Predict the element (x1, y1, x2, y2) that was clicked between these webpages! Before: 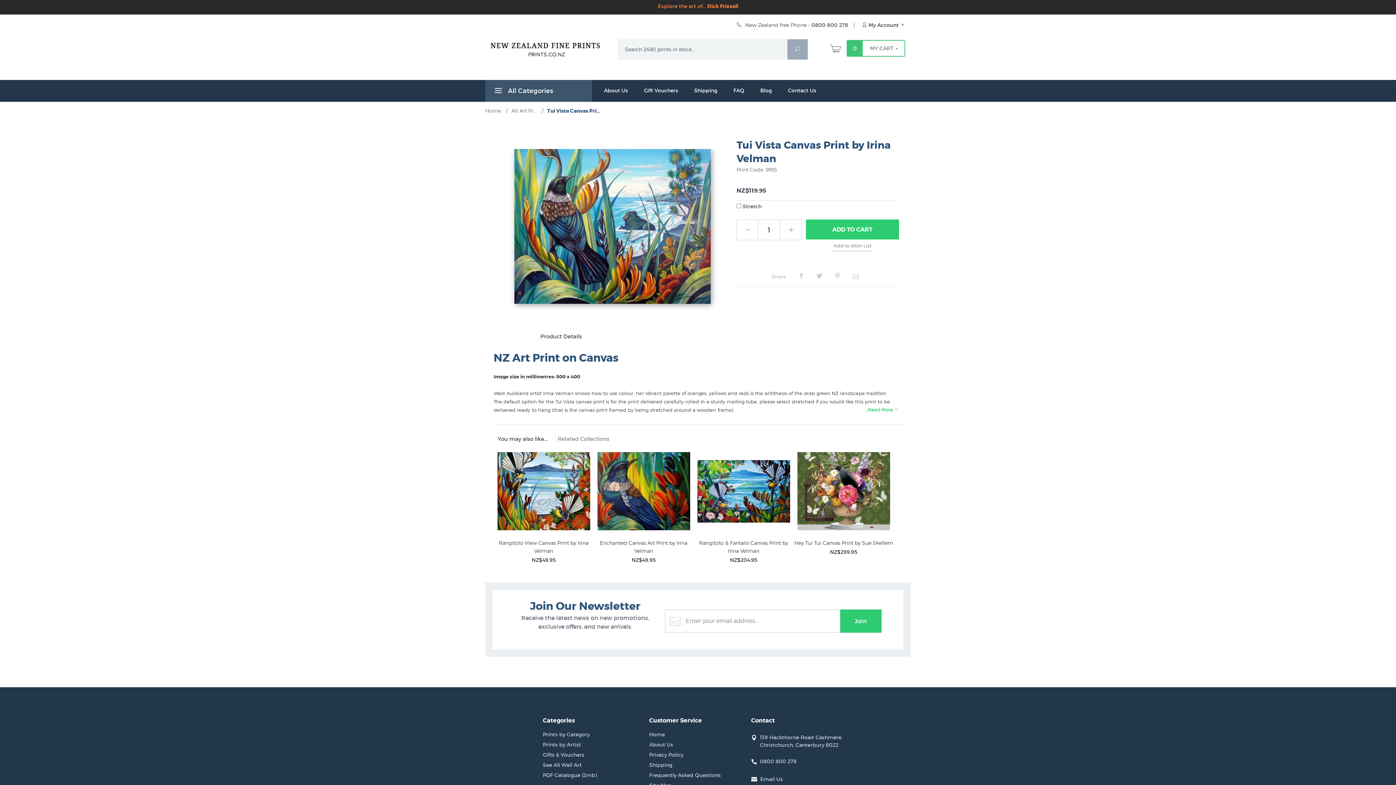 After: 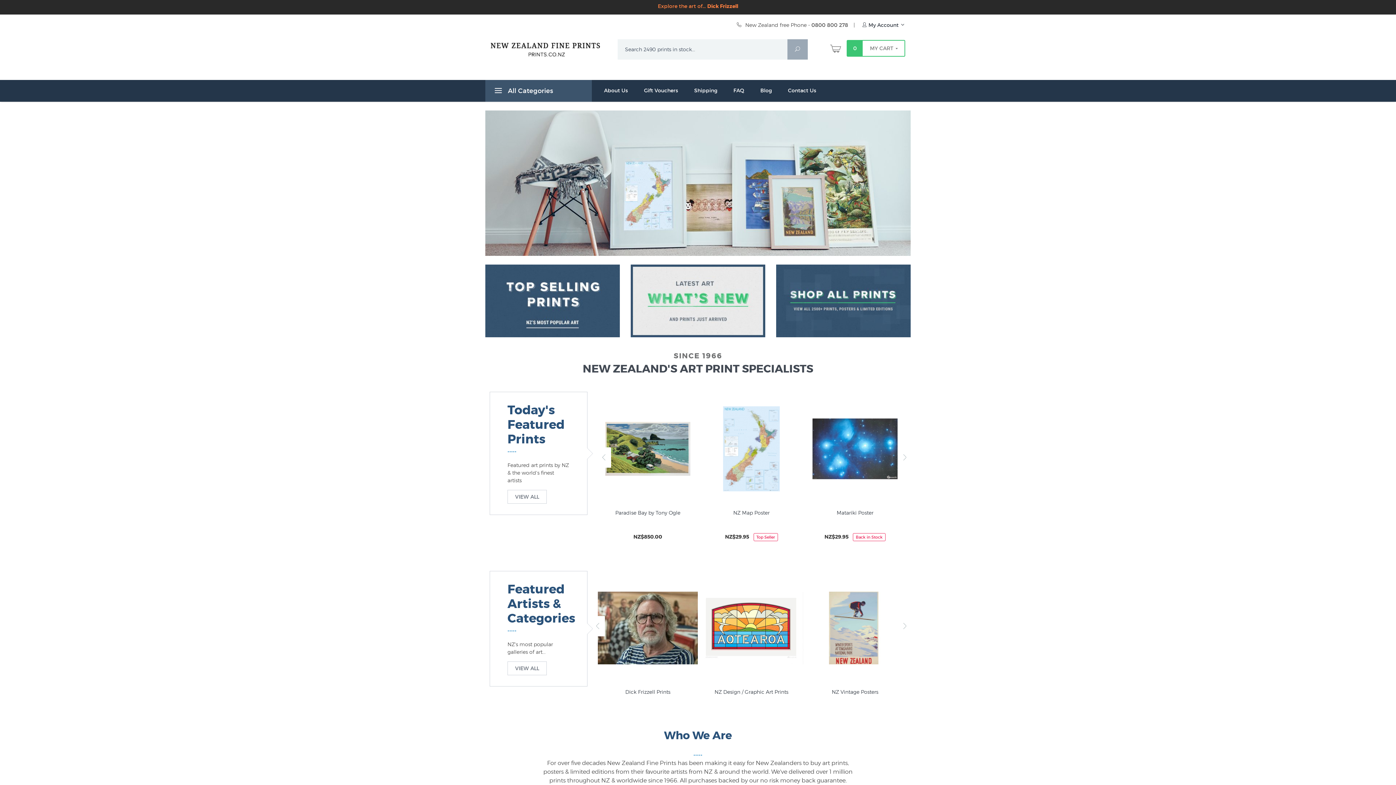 Action: label: Home bbox: (649, 729, 720, 740)